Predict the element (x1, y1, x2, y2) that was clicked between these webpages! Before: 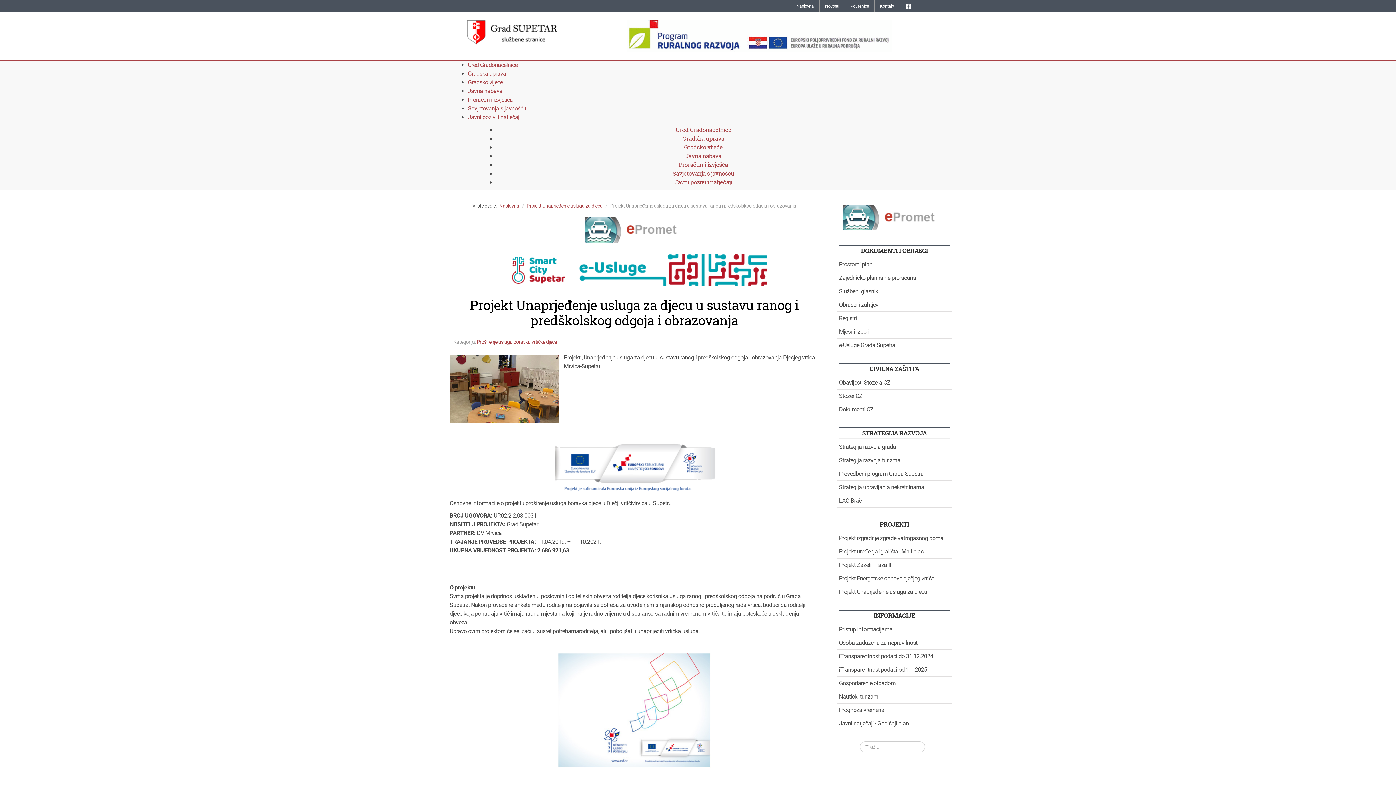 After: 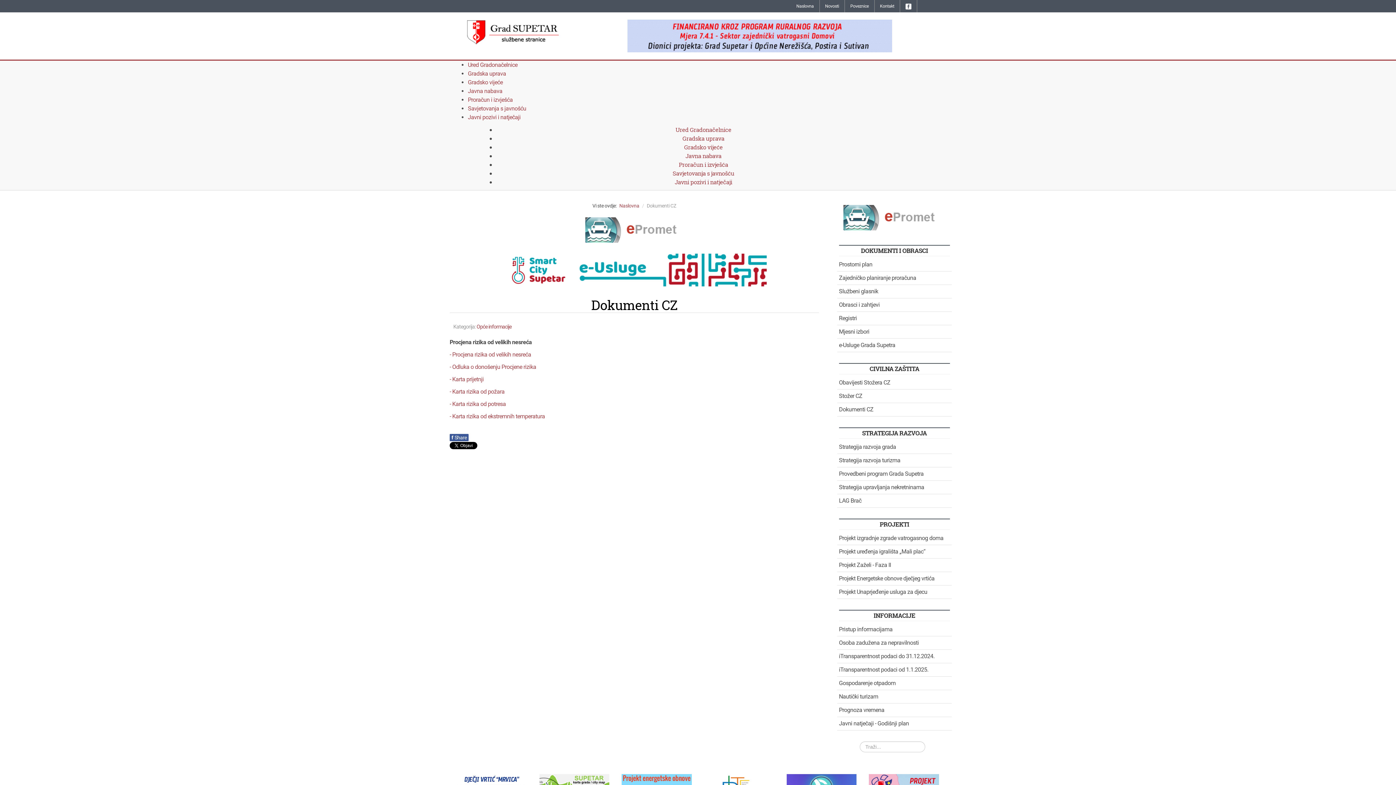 Action: bbox: (839, 404, 950, 414) label: Dokumenti CZ